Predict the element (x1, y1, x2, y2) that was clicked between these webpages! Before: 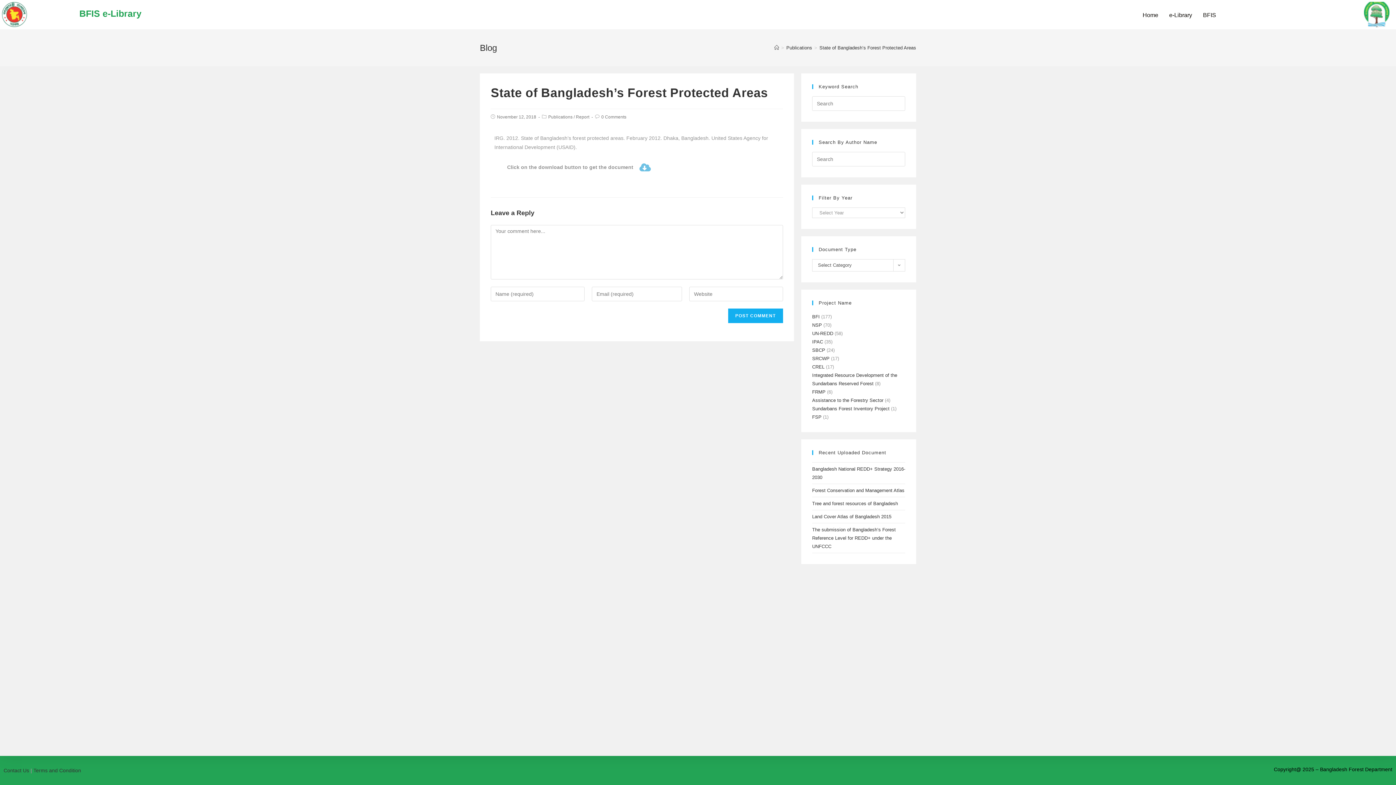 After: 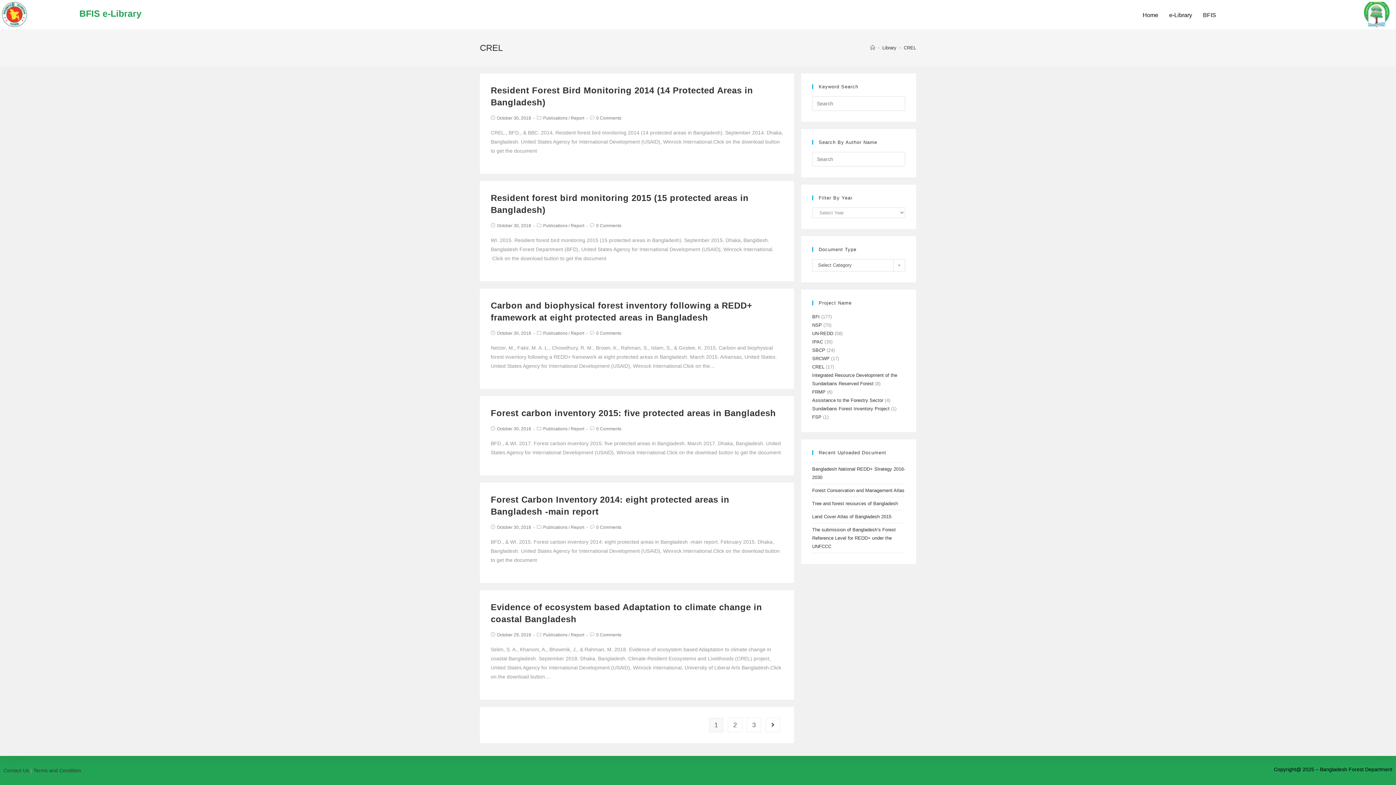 Action: label: CREL bbox: (812, 364, 824, 369)